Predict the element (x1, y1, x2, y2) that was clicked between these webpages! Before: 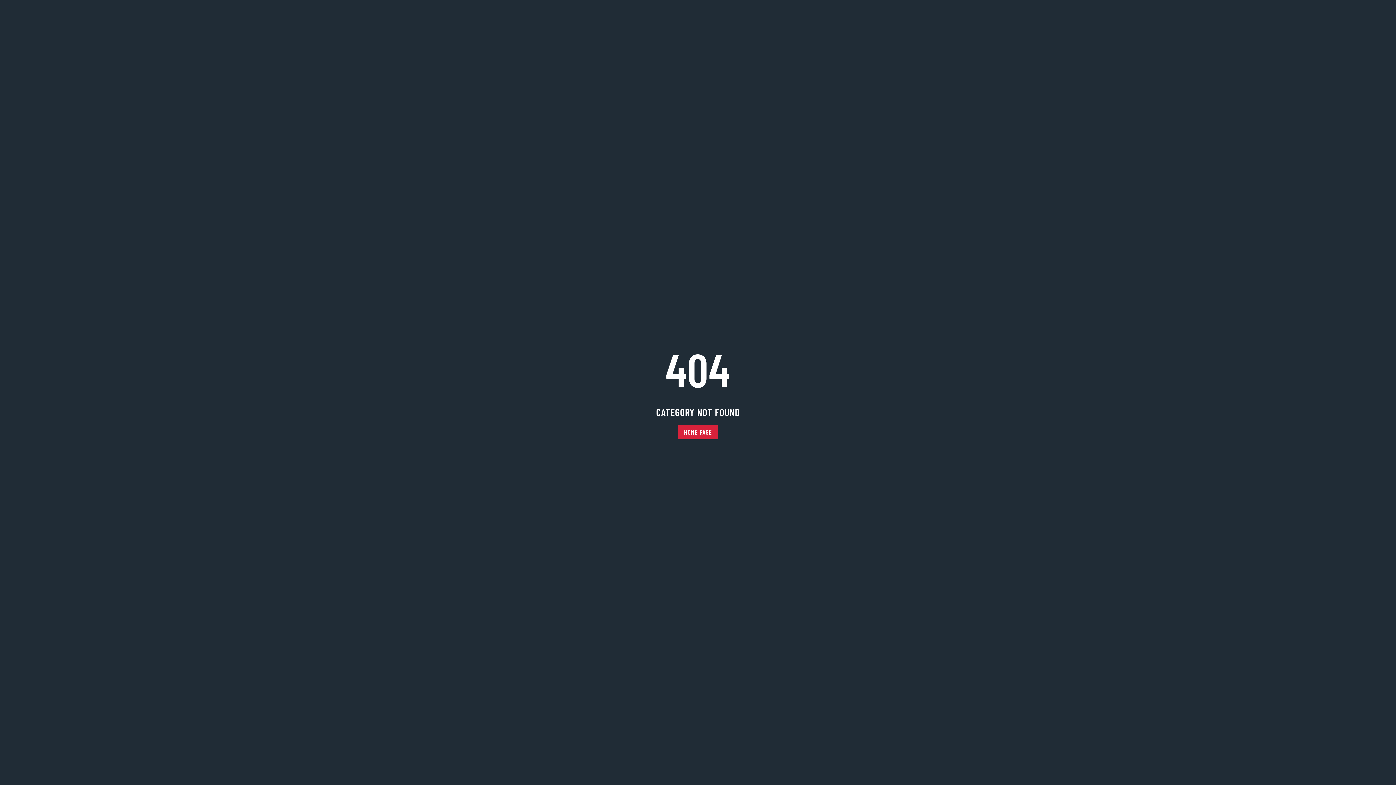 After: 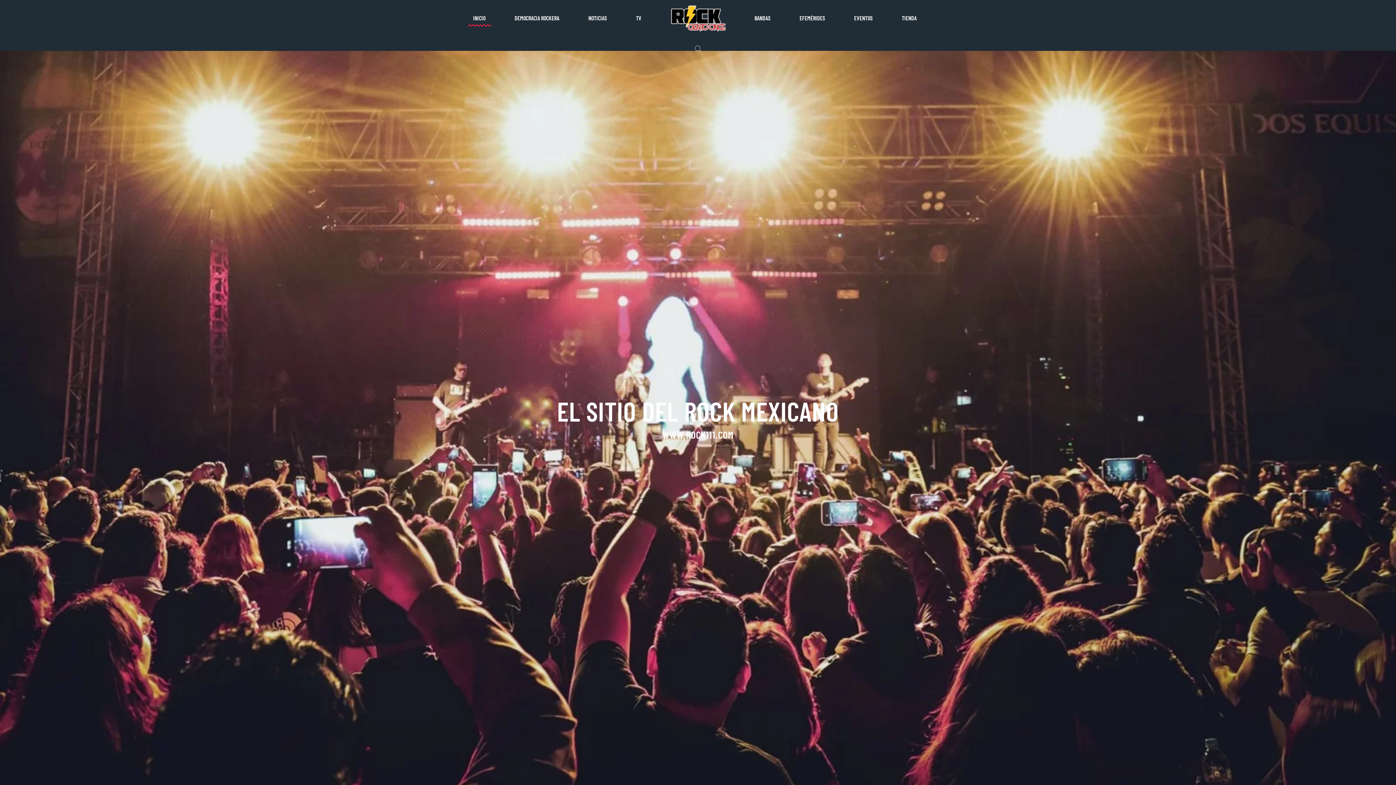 Action: bbox: (678, 425, 718, 439) label: HOME PAGE